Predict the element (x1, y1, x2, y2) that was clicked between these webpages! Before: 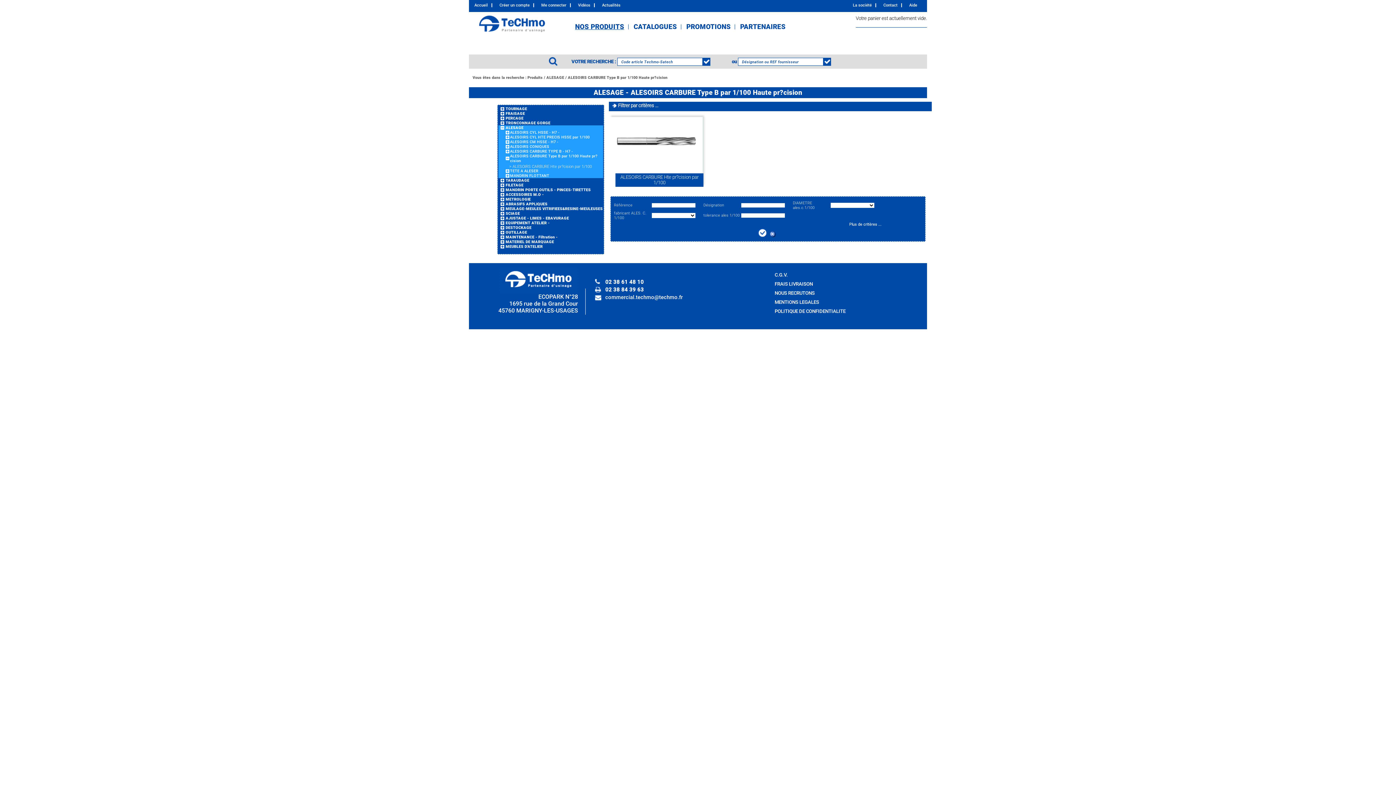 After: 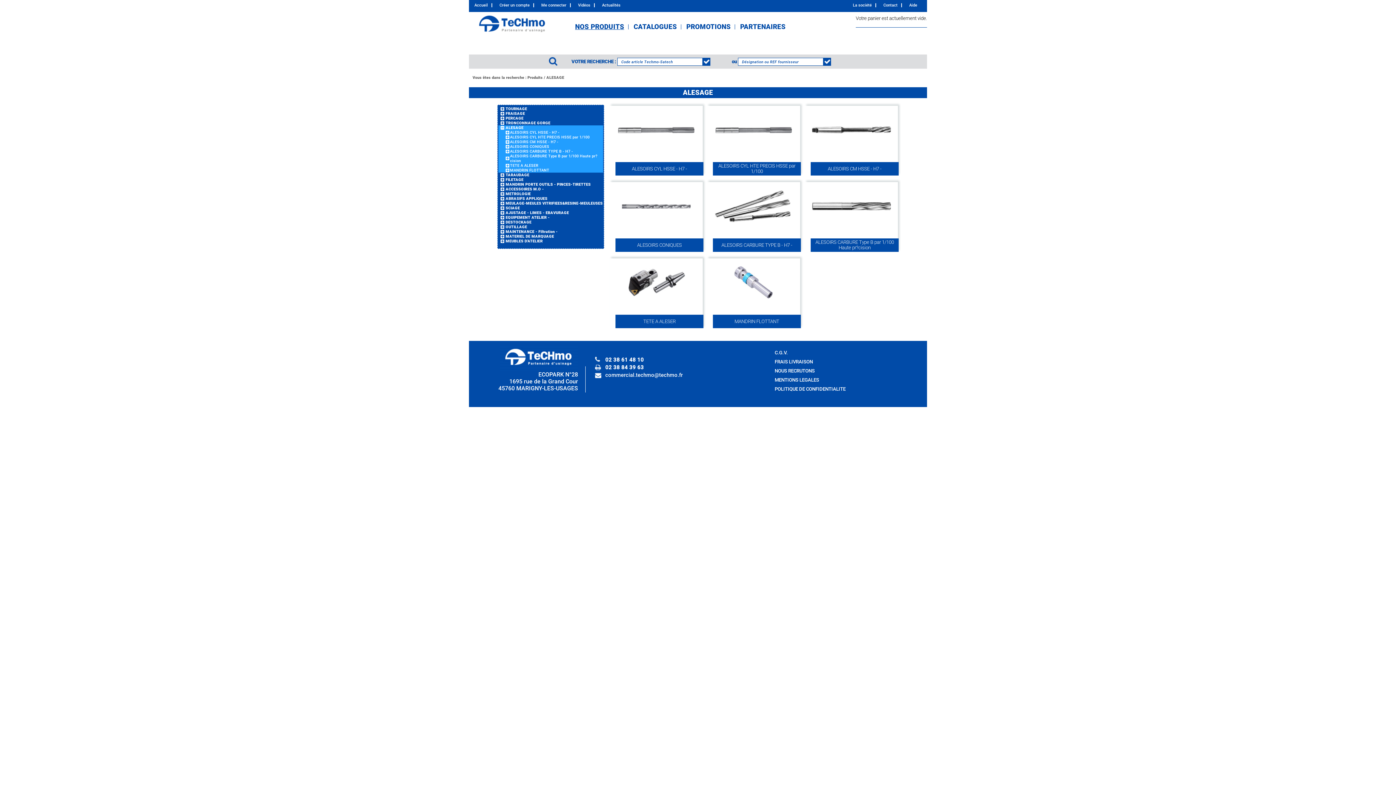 Action: bbox: (505, 125, 523, 130) label: ALESAGE